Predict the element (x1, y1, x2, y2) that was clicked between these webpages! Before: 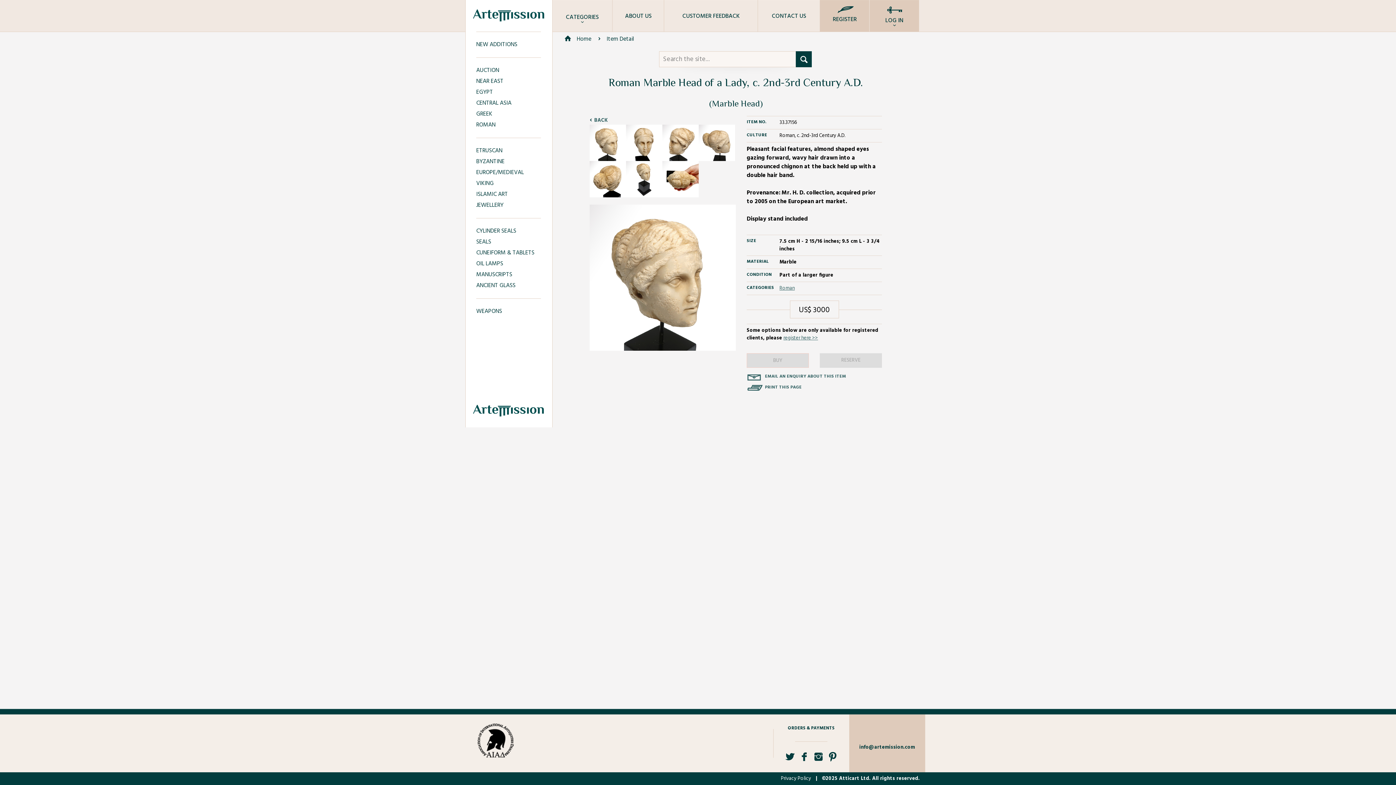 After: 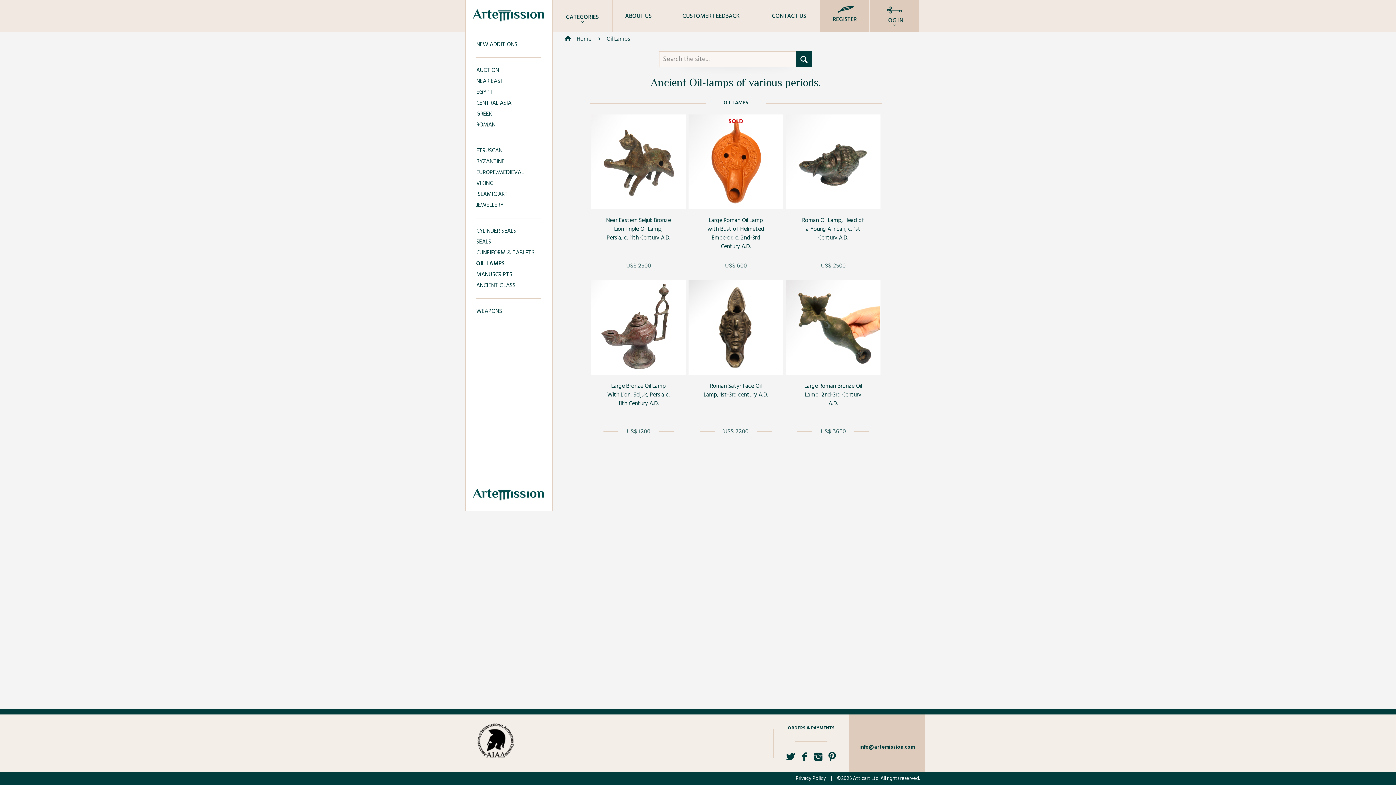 Action: label: OIL LAMPS bbox: (476, 258, 541, 269)